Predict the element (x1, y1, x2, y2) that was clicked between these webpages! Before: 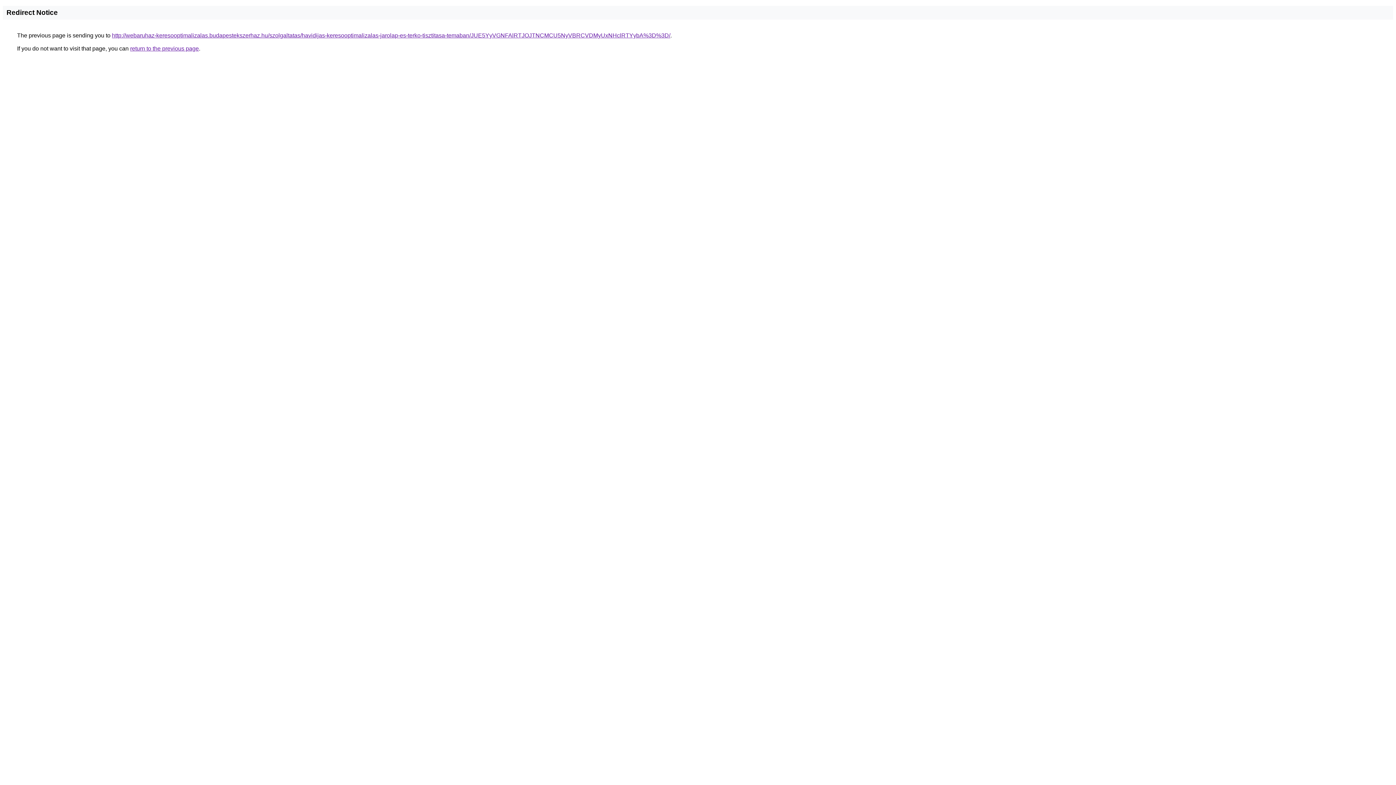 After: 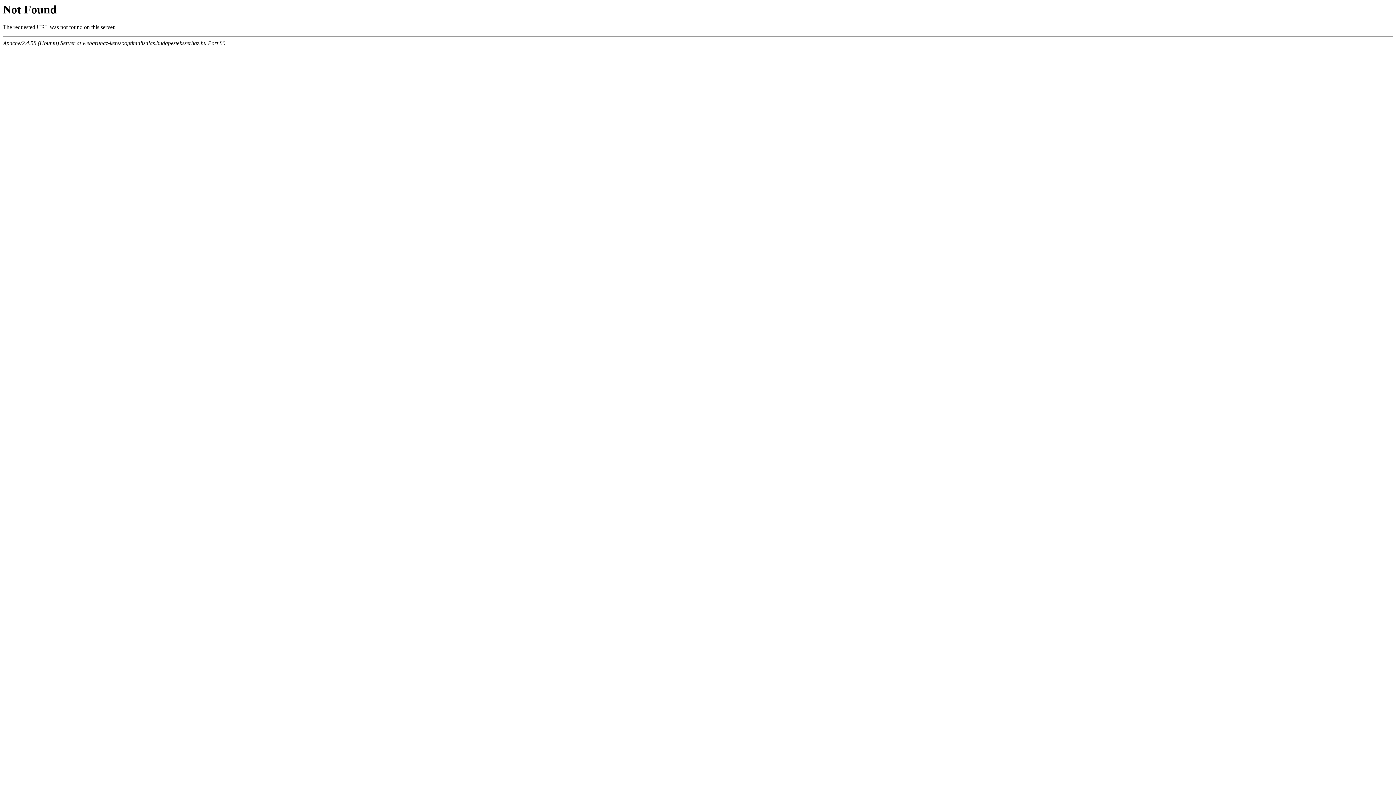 Action: bbox: (112, 32, 670, 38) label: http://webaruhaz-keresooptimalizalas.budapestekszerhaz.hu/szolgaltatas/havidijas-keresooptimalizalas-jarolap-es-terko-tisztitasa-temaban/JUE5YyVGNFAlRTJOJTNCMCU5NyVBRCVDMyUxNHclRTYybA%3D%3D/